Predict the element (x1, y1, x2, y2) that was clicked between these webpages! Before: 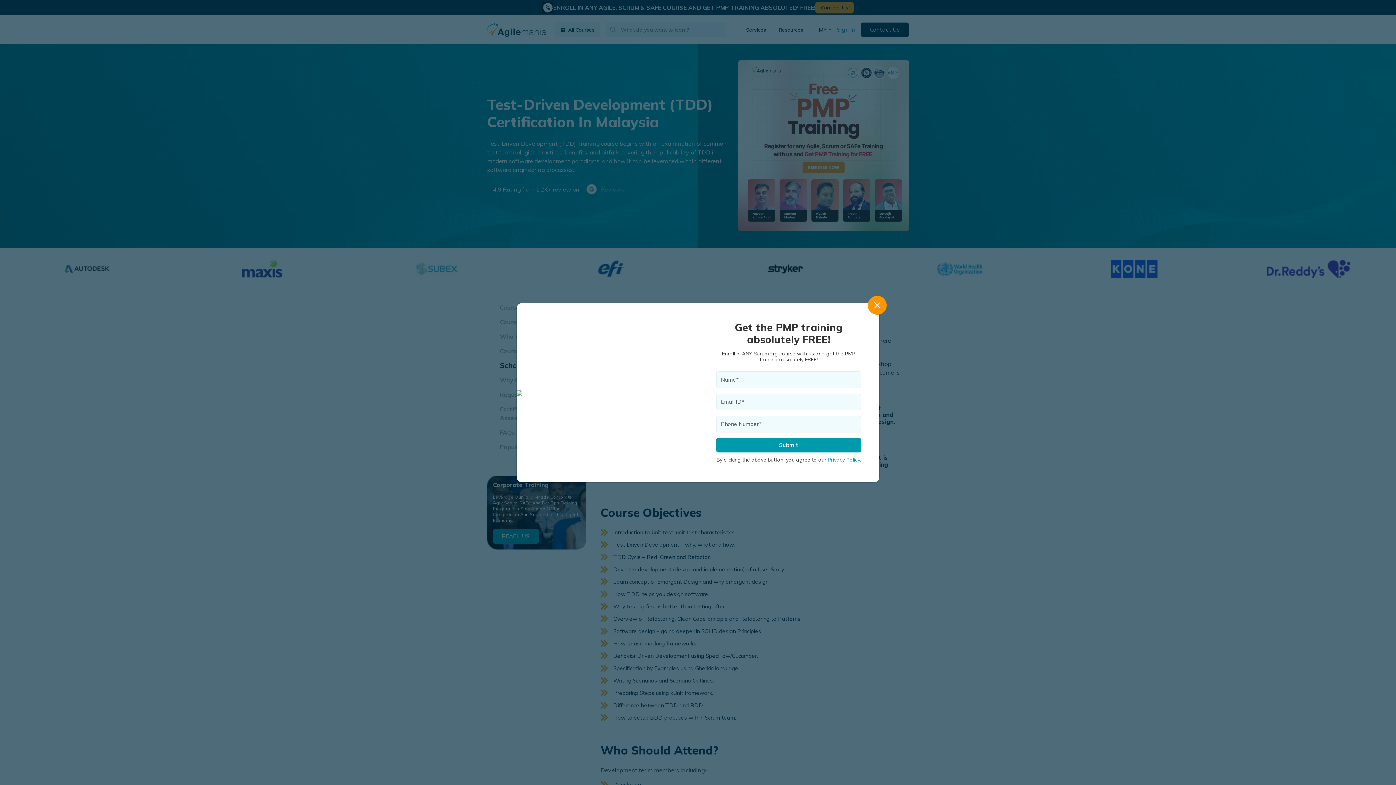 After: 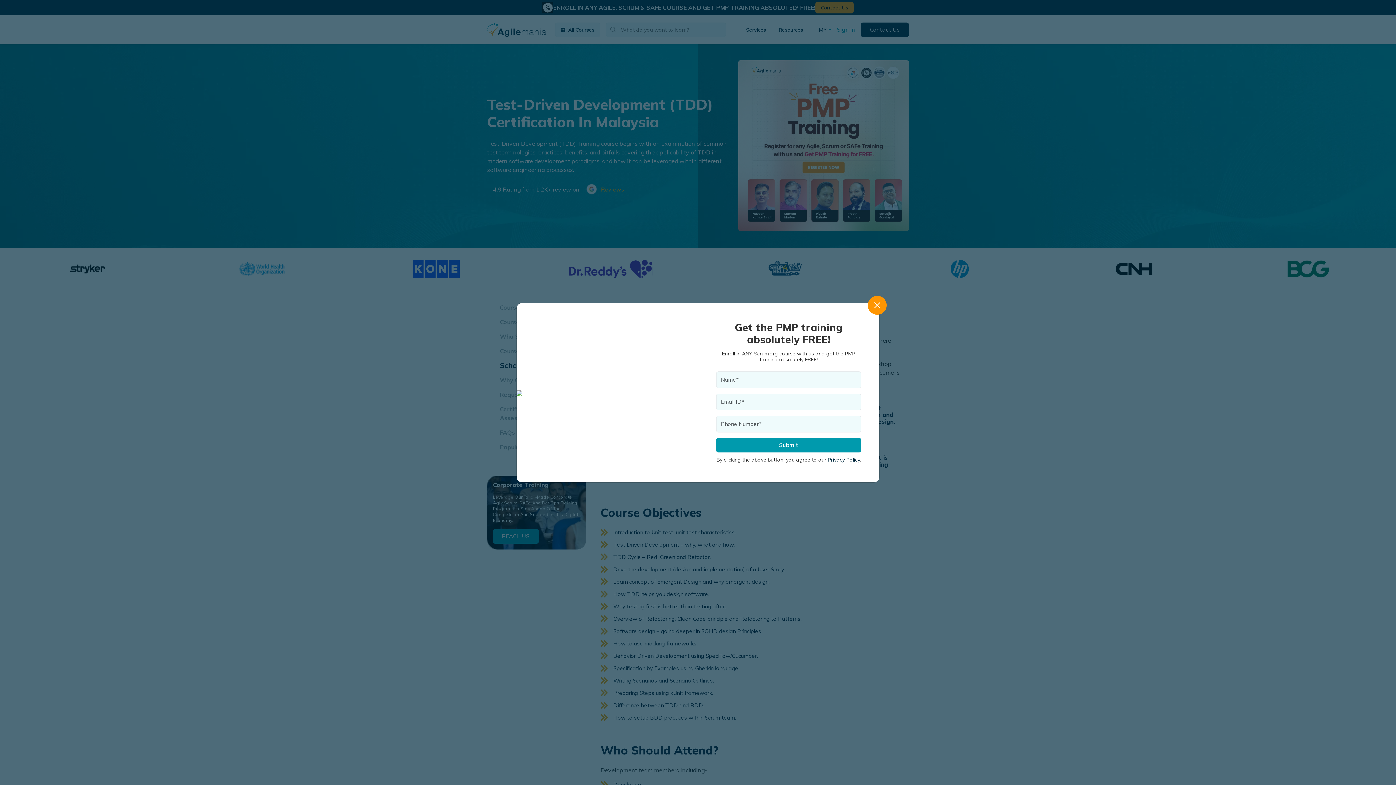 Action: label: Privacy Policy bbox: (828, 456, 860, 463)